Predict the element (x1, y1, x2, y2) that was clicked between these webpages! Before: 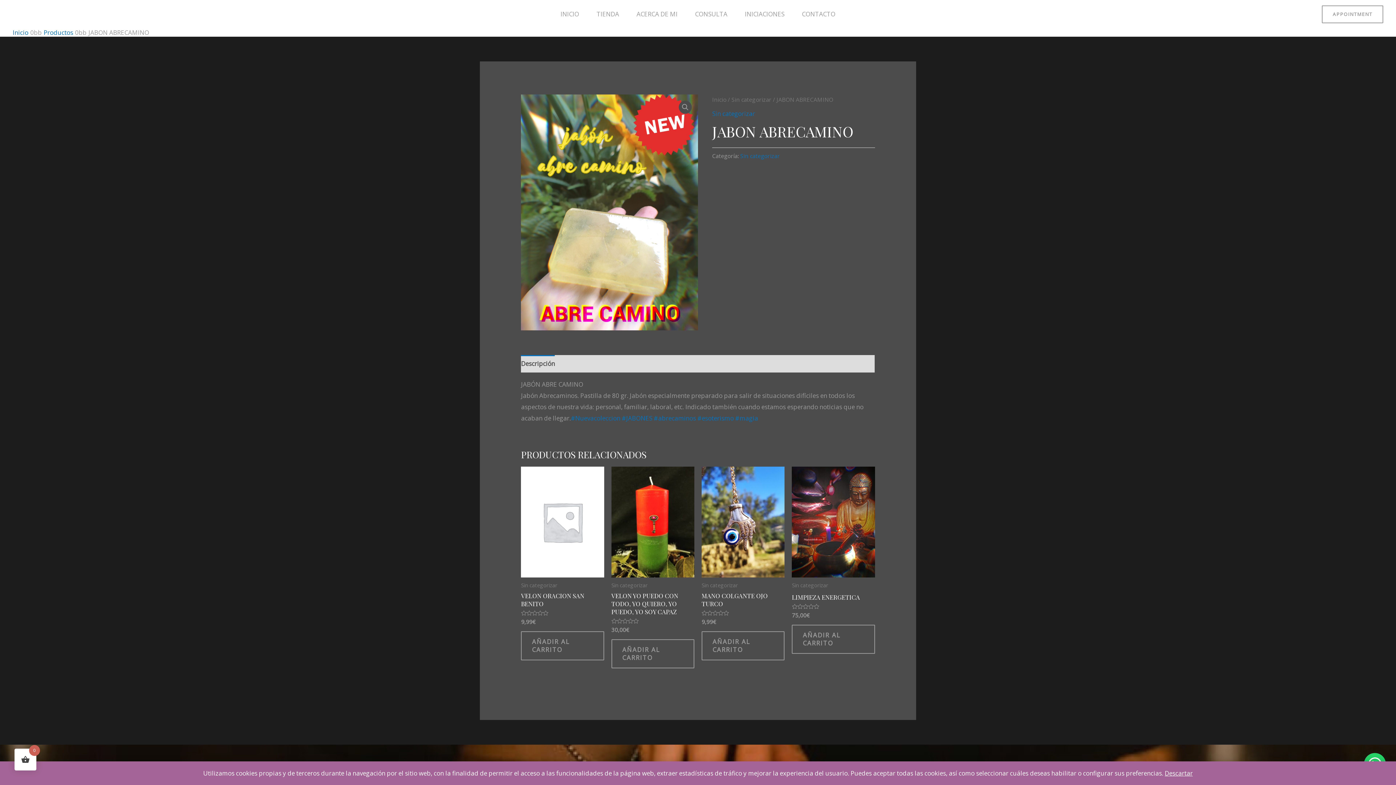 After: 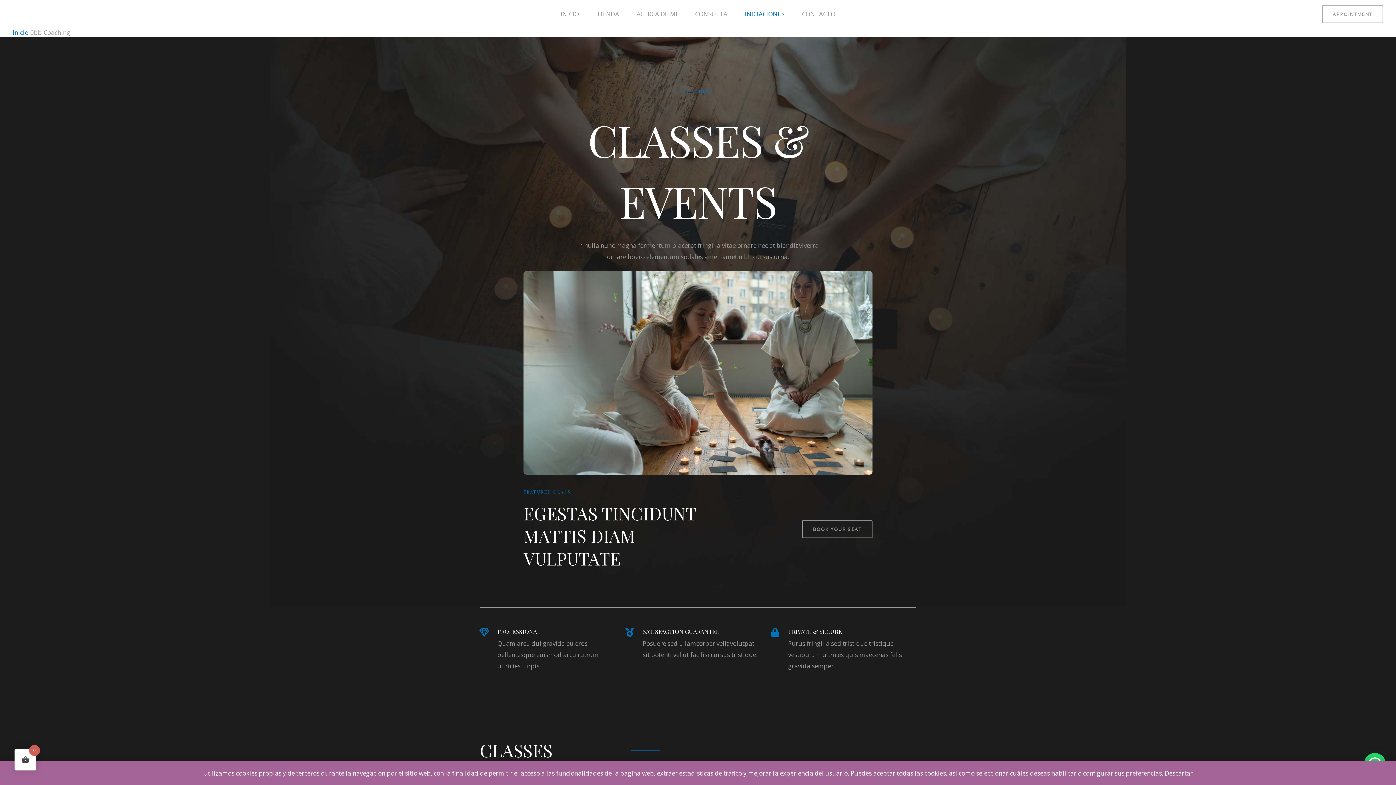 Action: bbox: (736, 0, 793, 28) label: INICIACIONES